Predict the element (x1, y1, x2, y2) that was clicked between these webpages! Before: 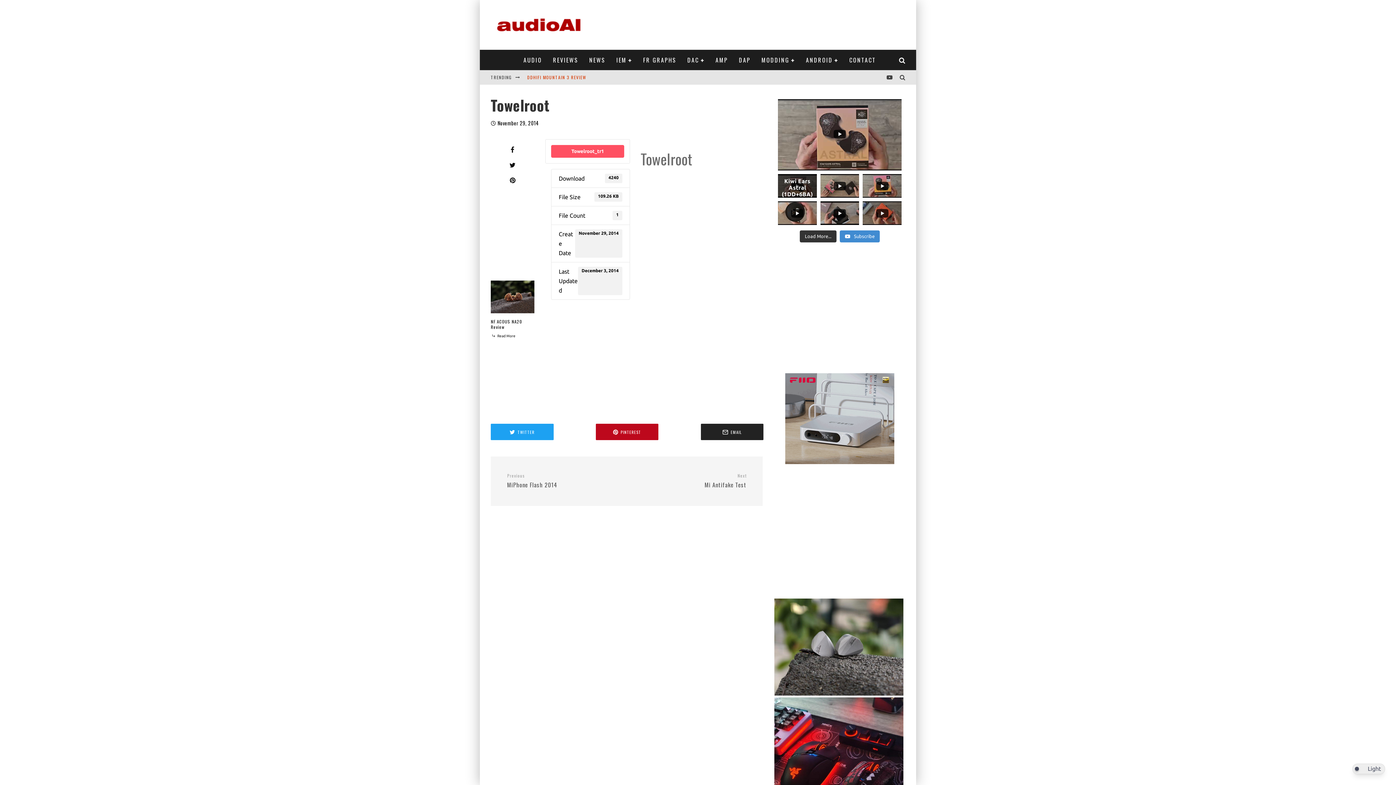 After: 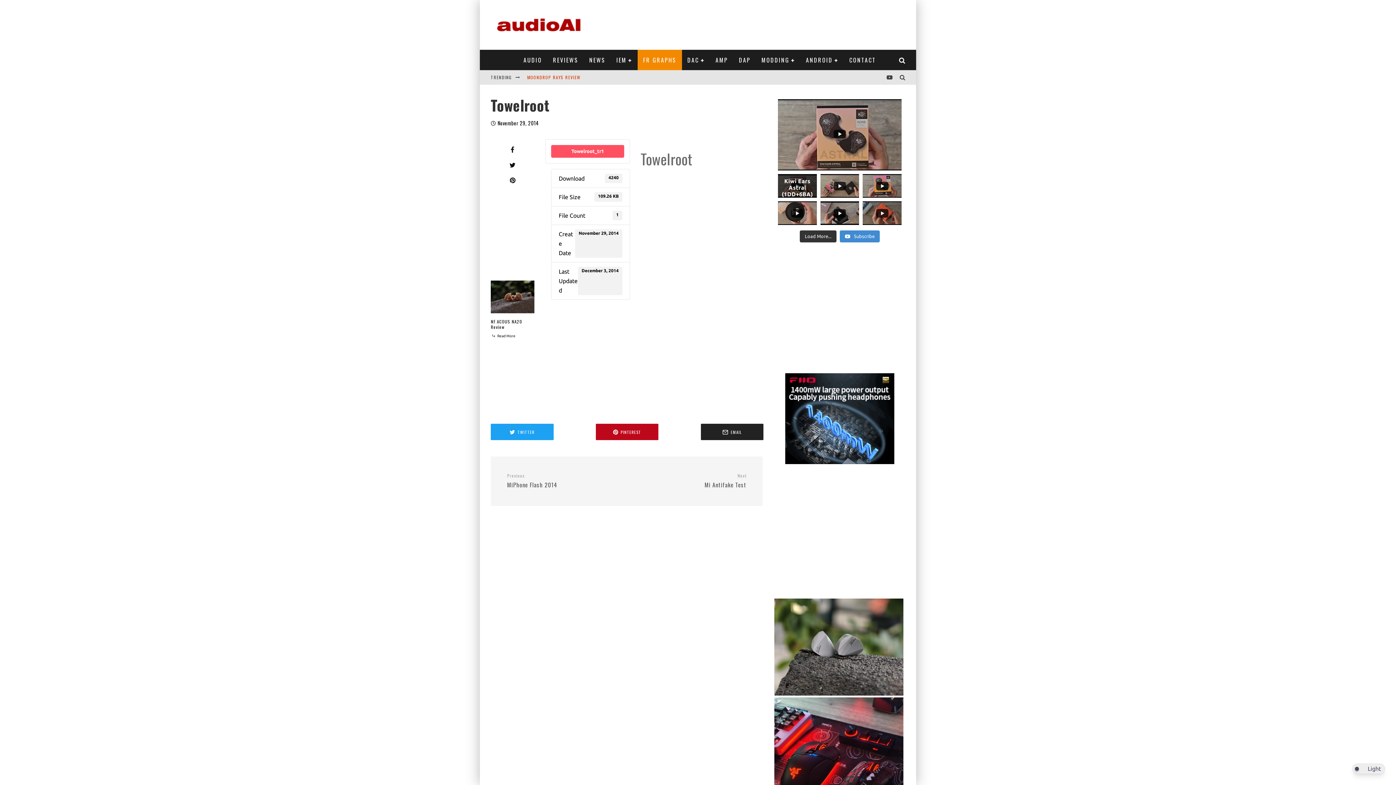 Action: bbox: (637, 49, 682, 70) label: FR GRAPHS